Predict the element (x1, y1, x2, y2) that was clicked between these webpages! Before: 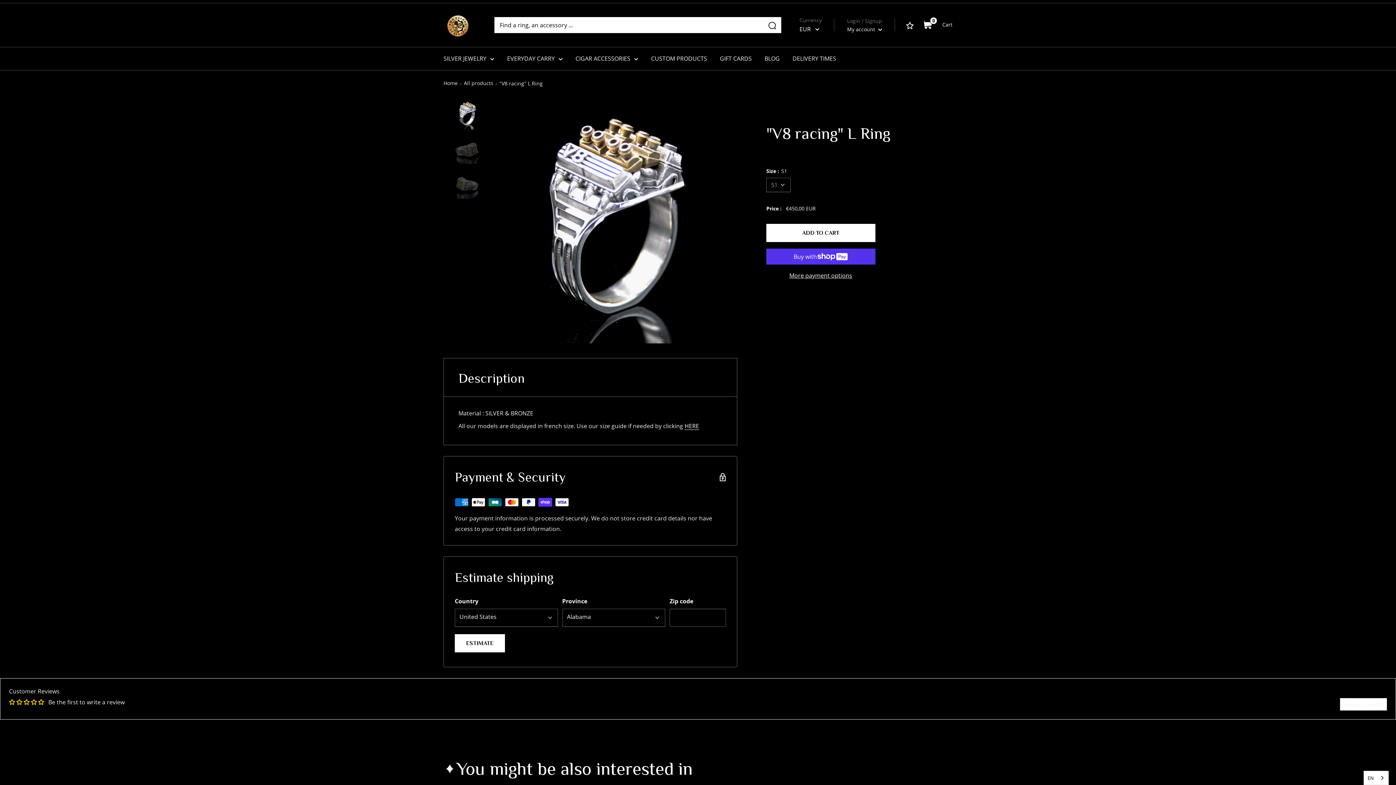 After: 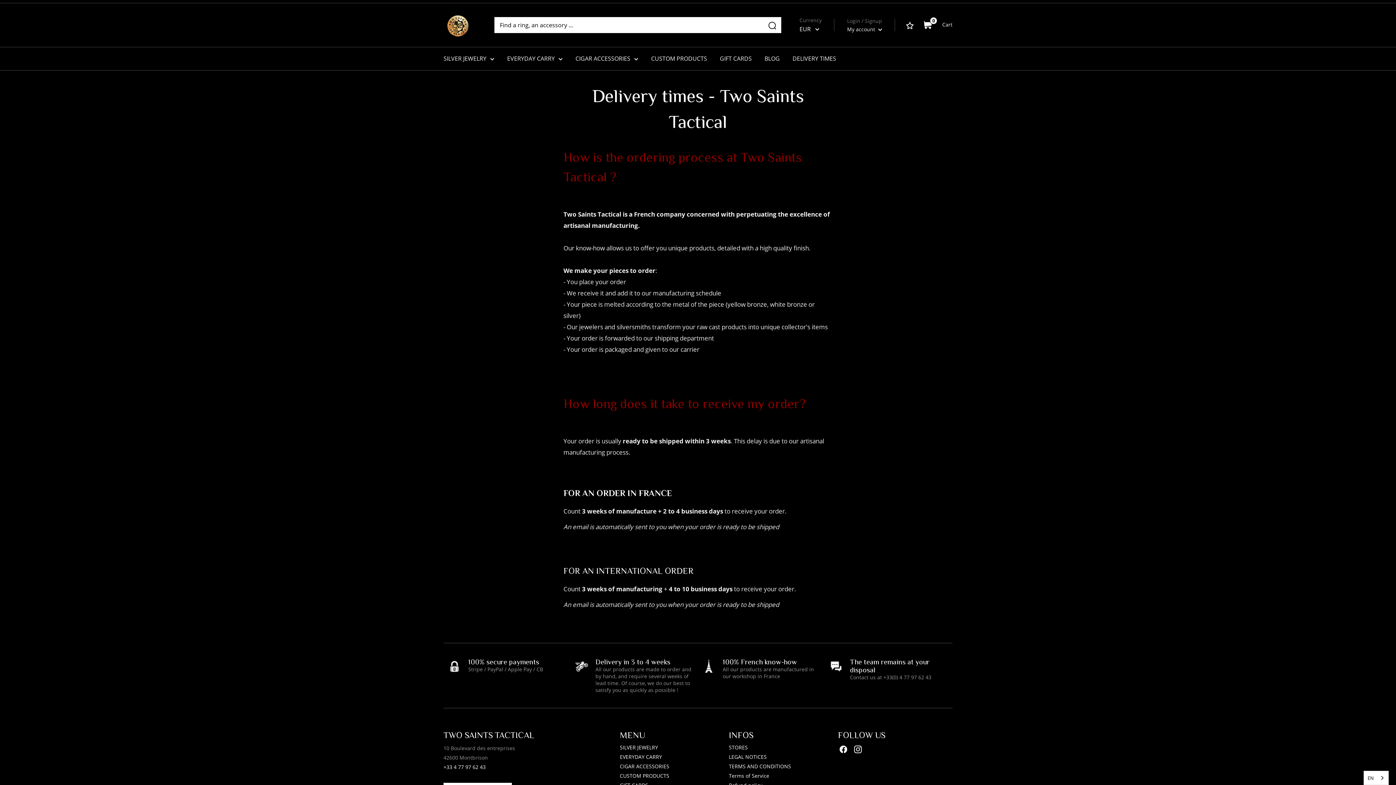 Action: bbox: (792, 53, 836, 64) label: DELIVERY TIMES